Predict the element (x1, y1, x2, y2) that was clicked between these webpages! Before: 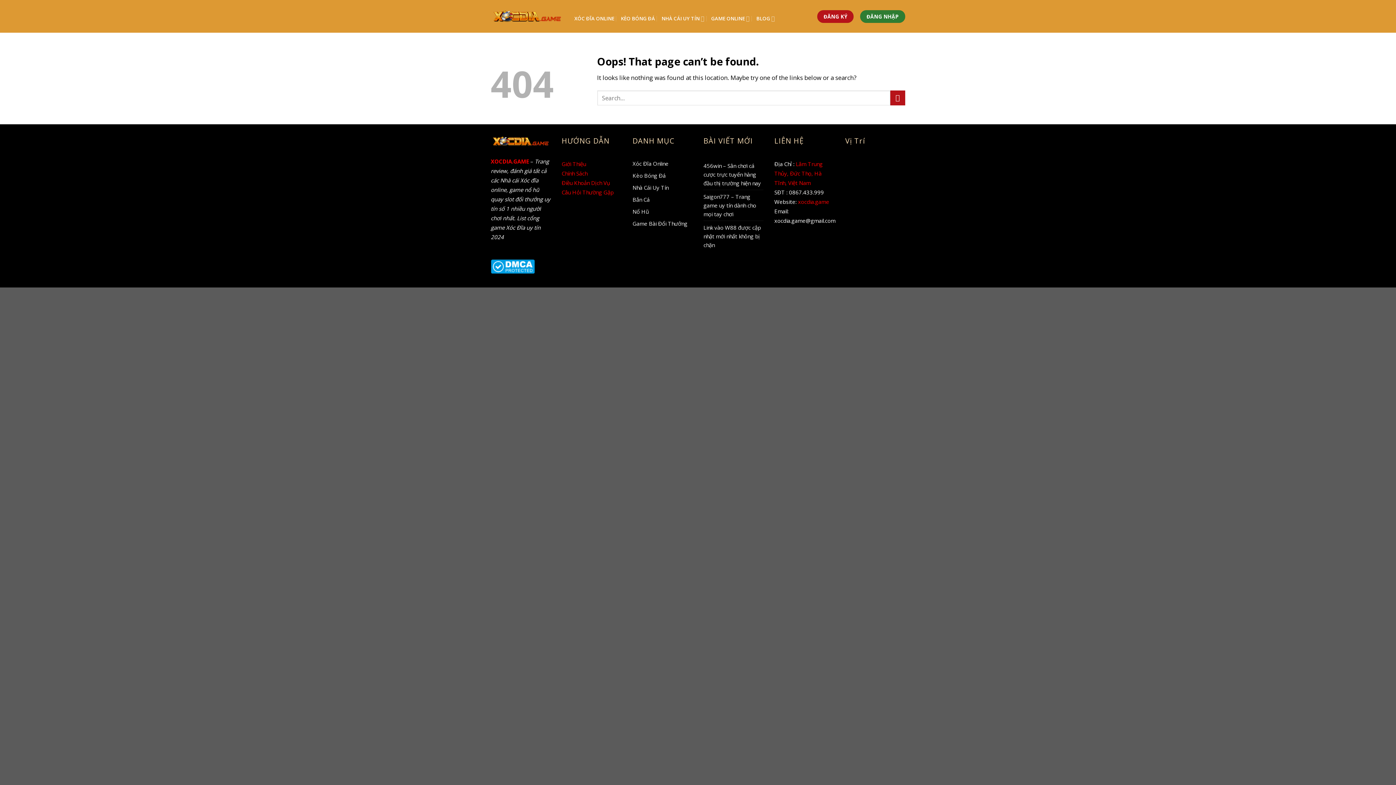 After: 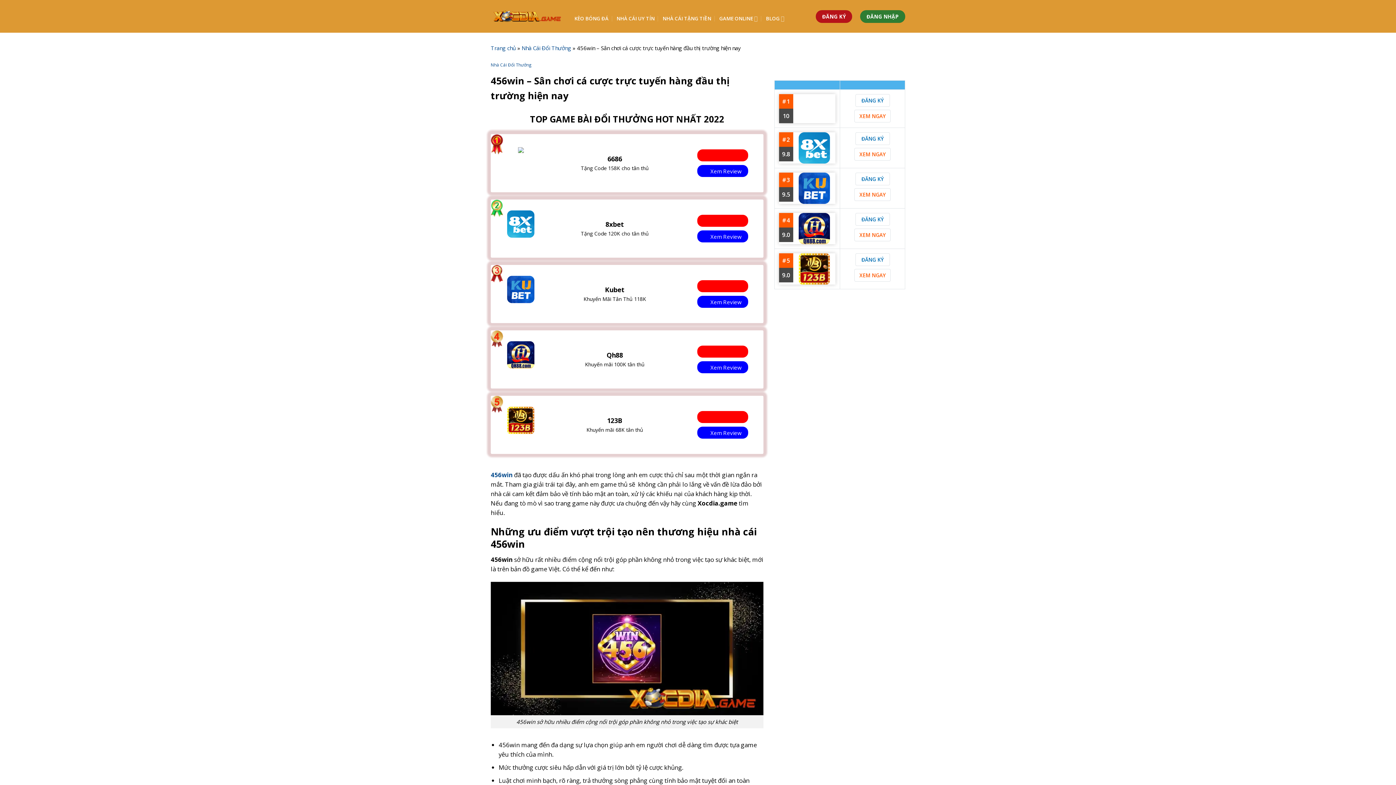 Action: label: 456win – Sân chơi cá cược trực tuyến hàng đầu thị trường hiện nay bbox: (703, 159, 763, 189)